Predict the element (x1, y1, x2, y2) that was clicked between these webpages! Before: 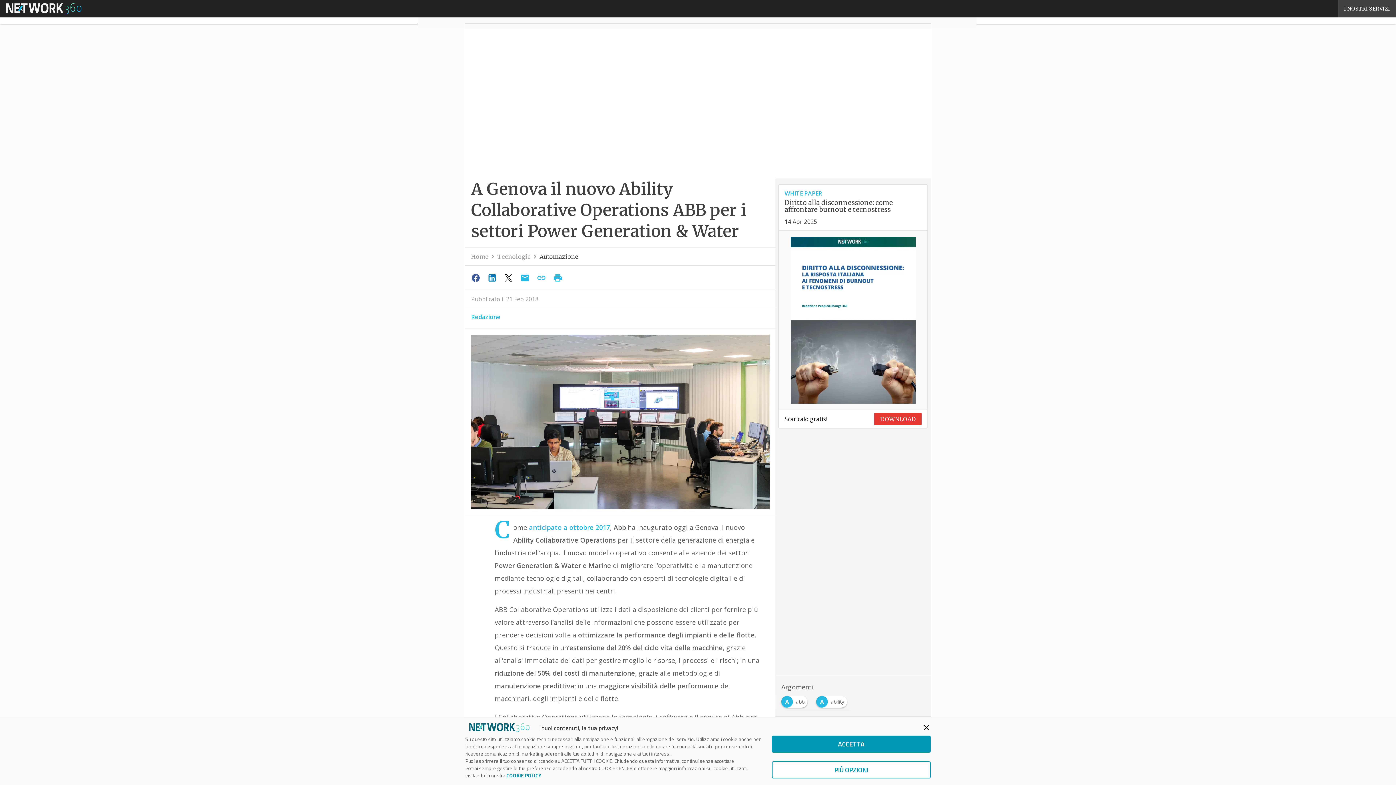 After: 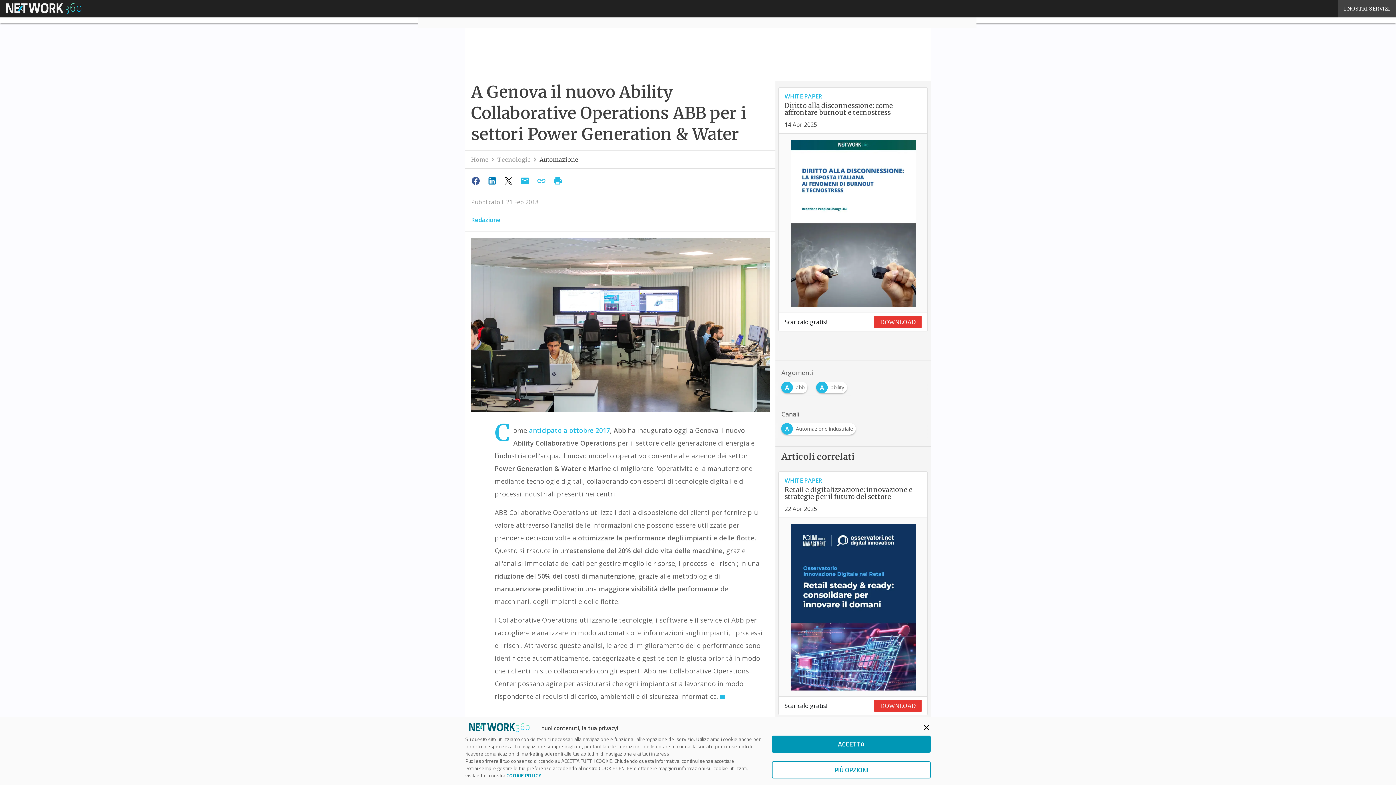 Action: label: COOKIE POLICY bbox: (506, 772, 541, 779)